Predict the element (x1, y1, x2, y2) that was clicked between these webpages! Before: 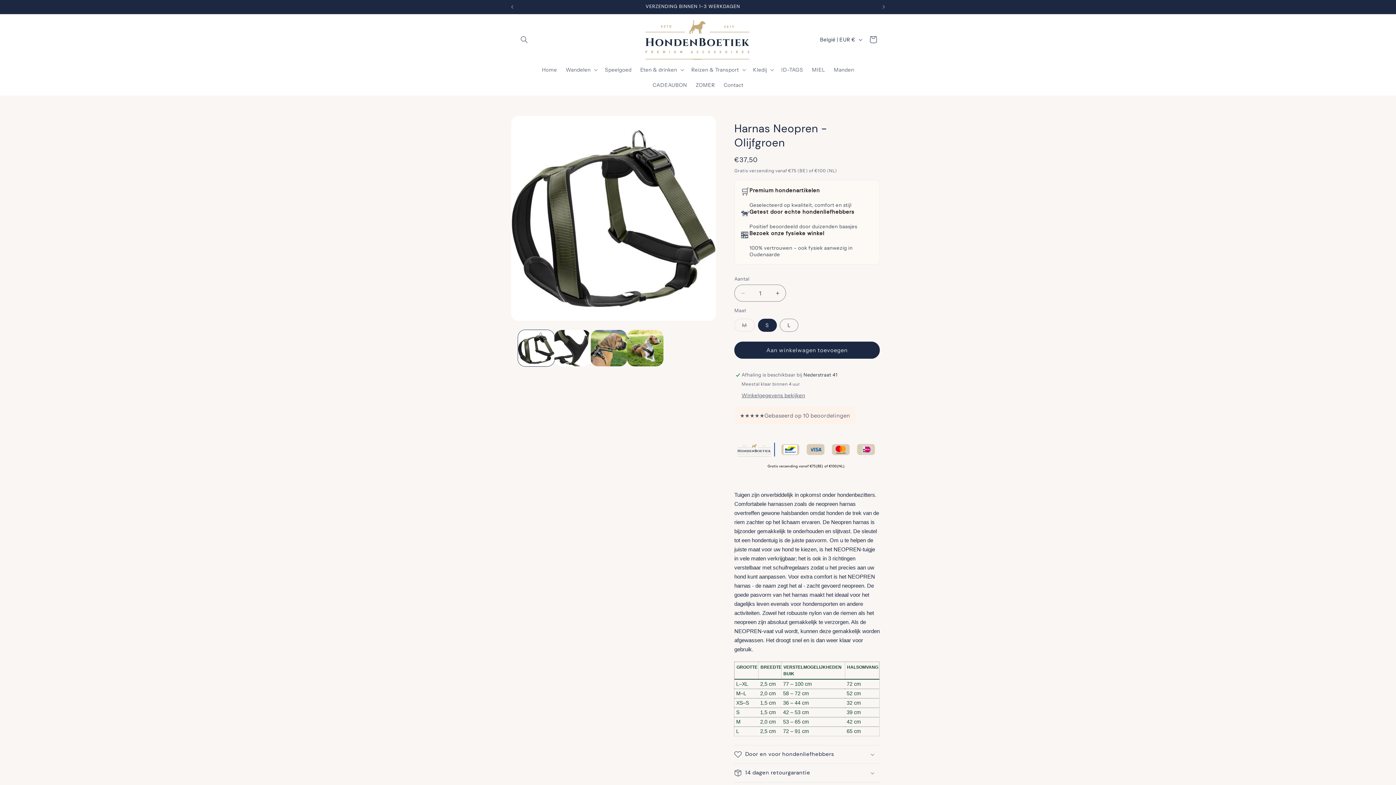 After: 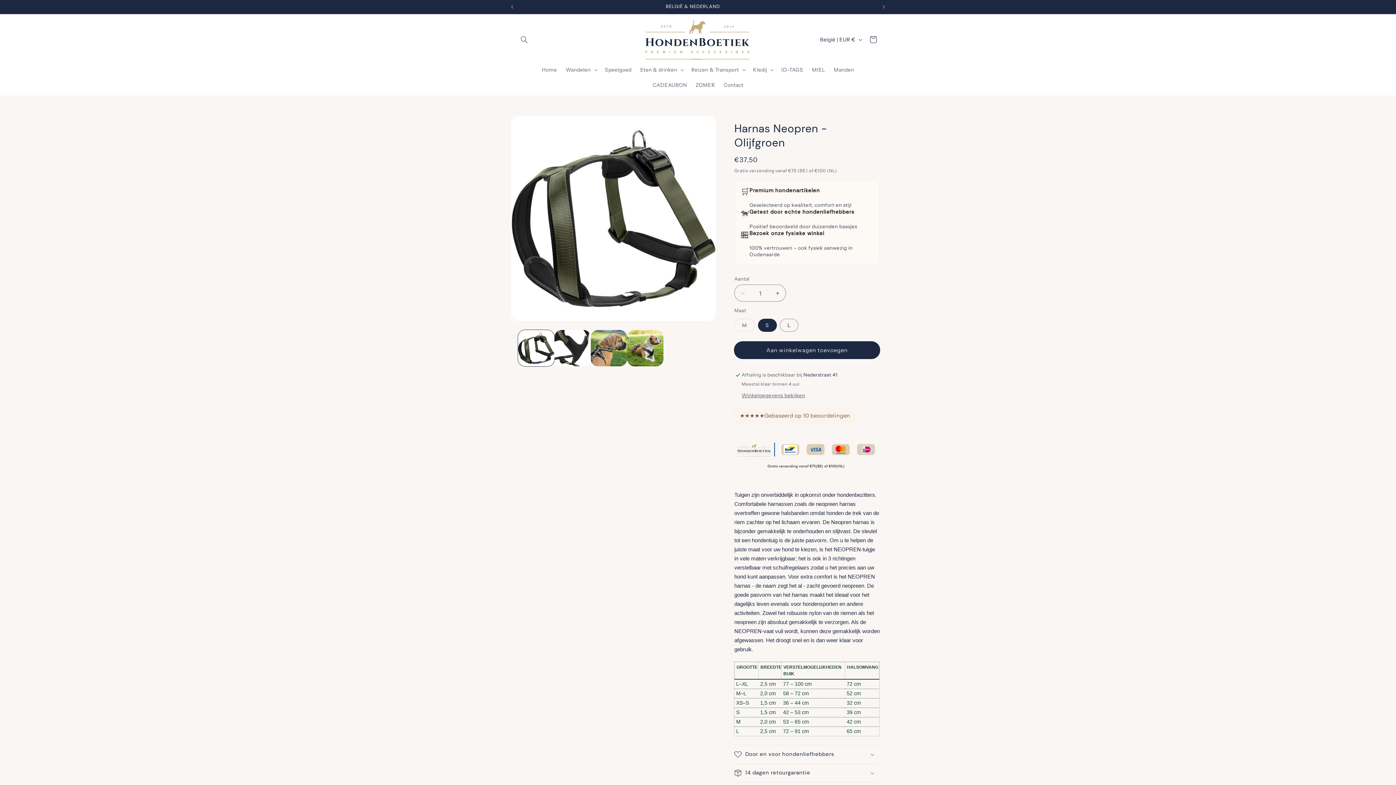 Action: label: Aan winkelwagen toevoegen bbox: (734, 341, 880, 358)